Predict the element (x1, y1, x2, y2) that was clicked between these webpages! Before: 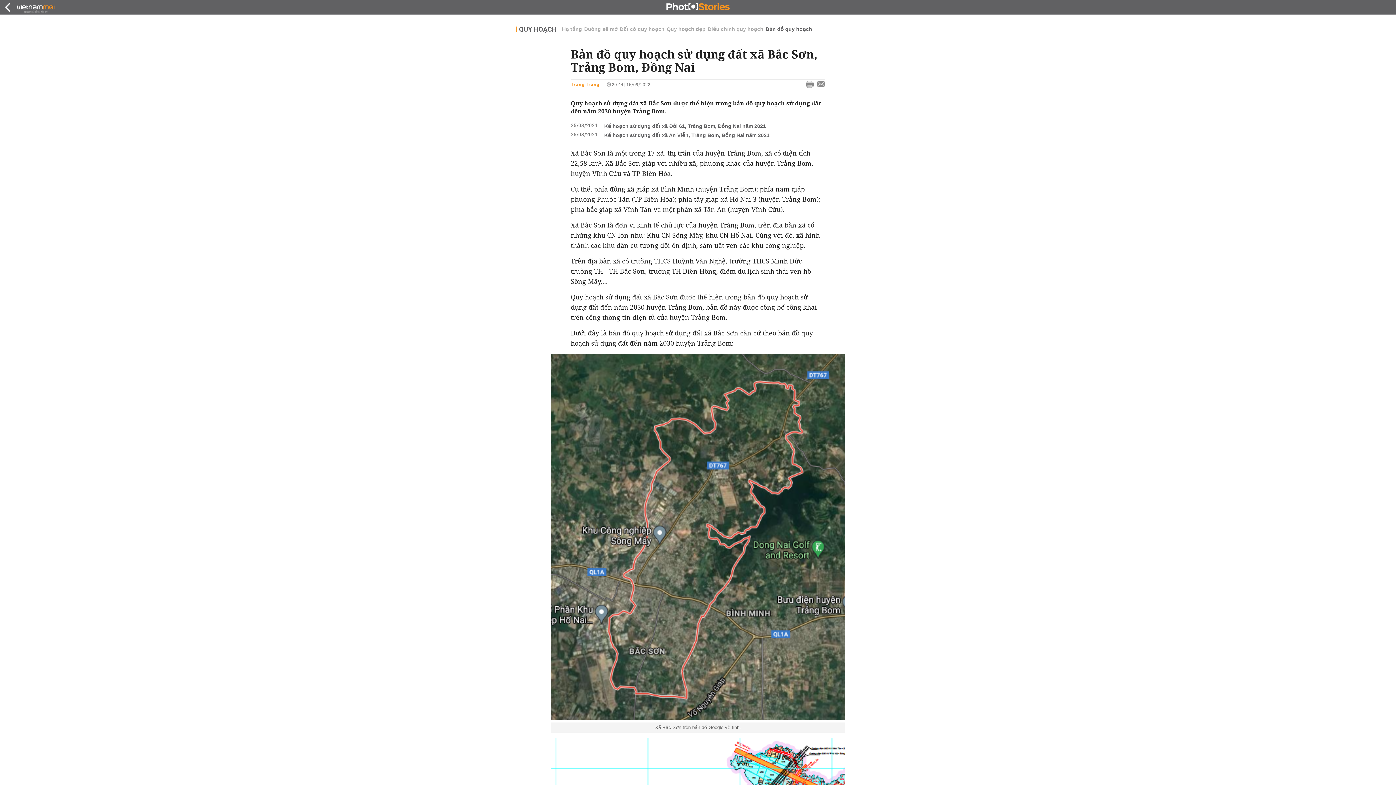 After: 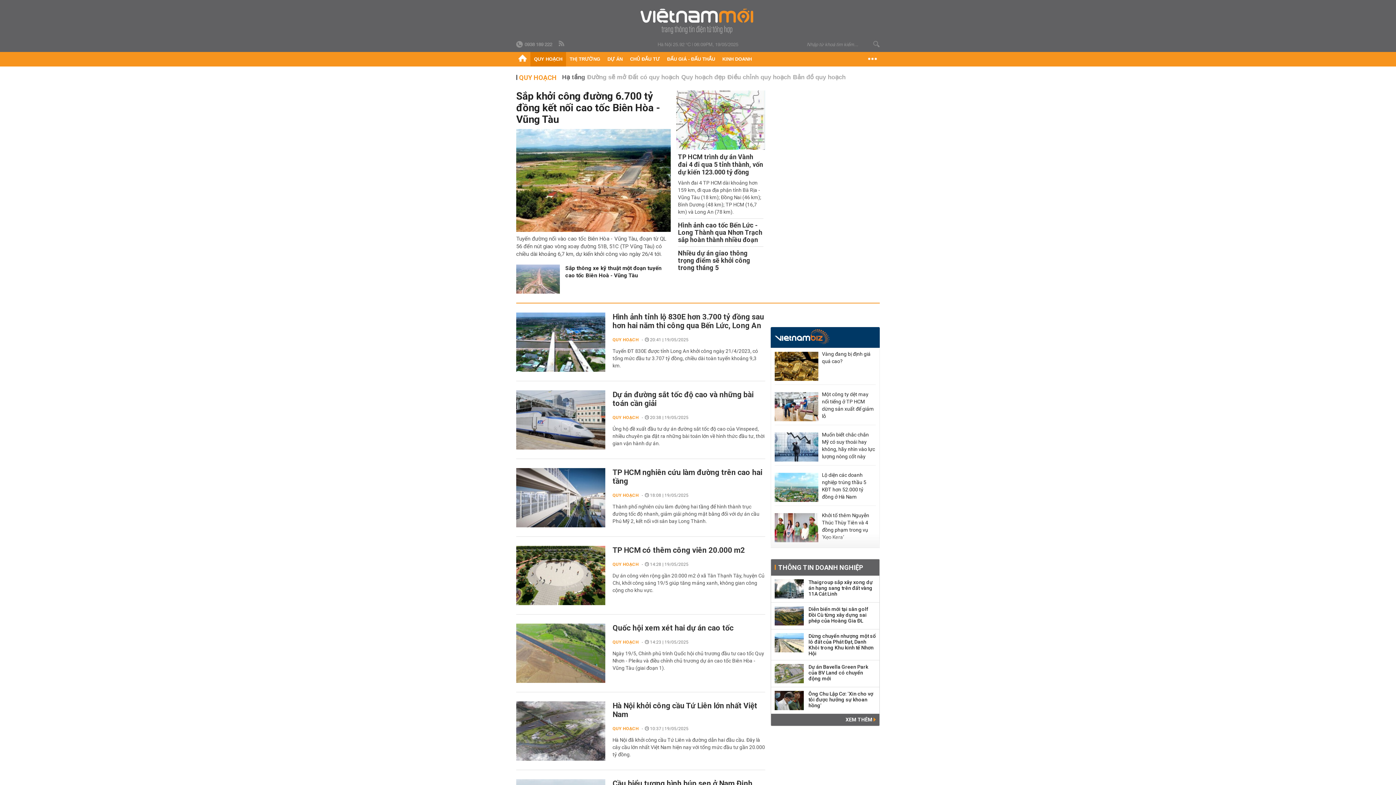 Action: label: Hạ tầng bbox: (562, 26, 582, 32)